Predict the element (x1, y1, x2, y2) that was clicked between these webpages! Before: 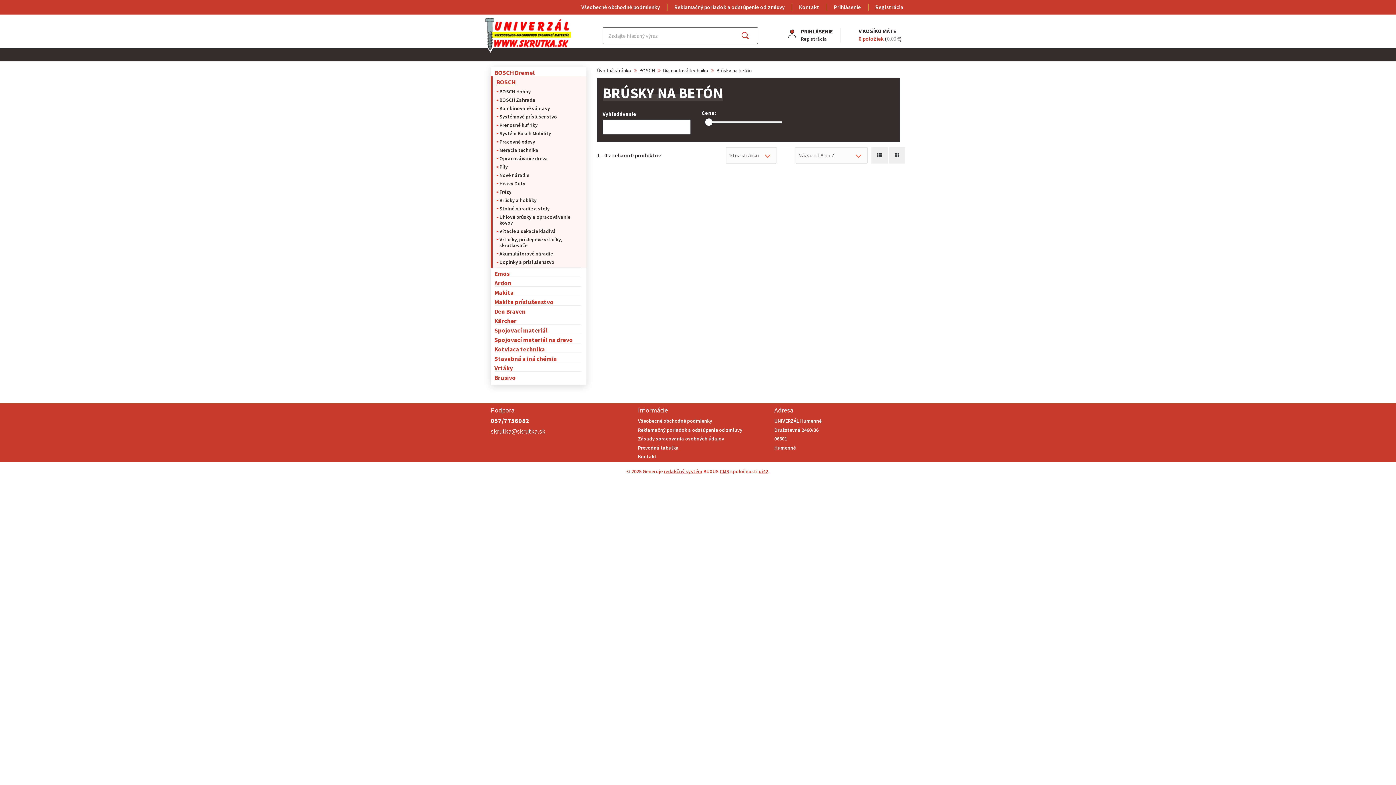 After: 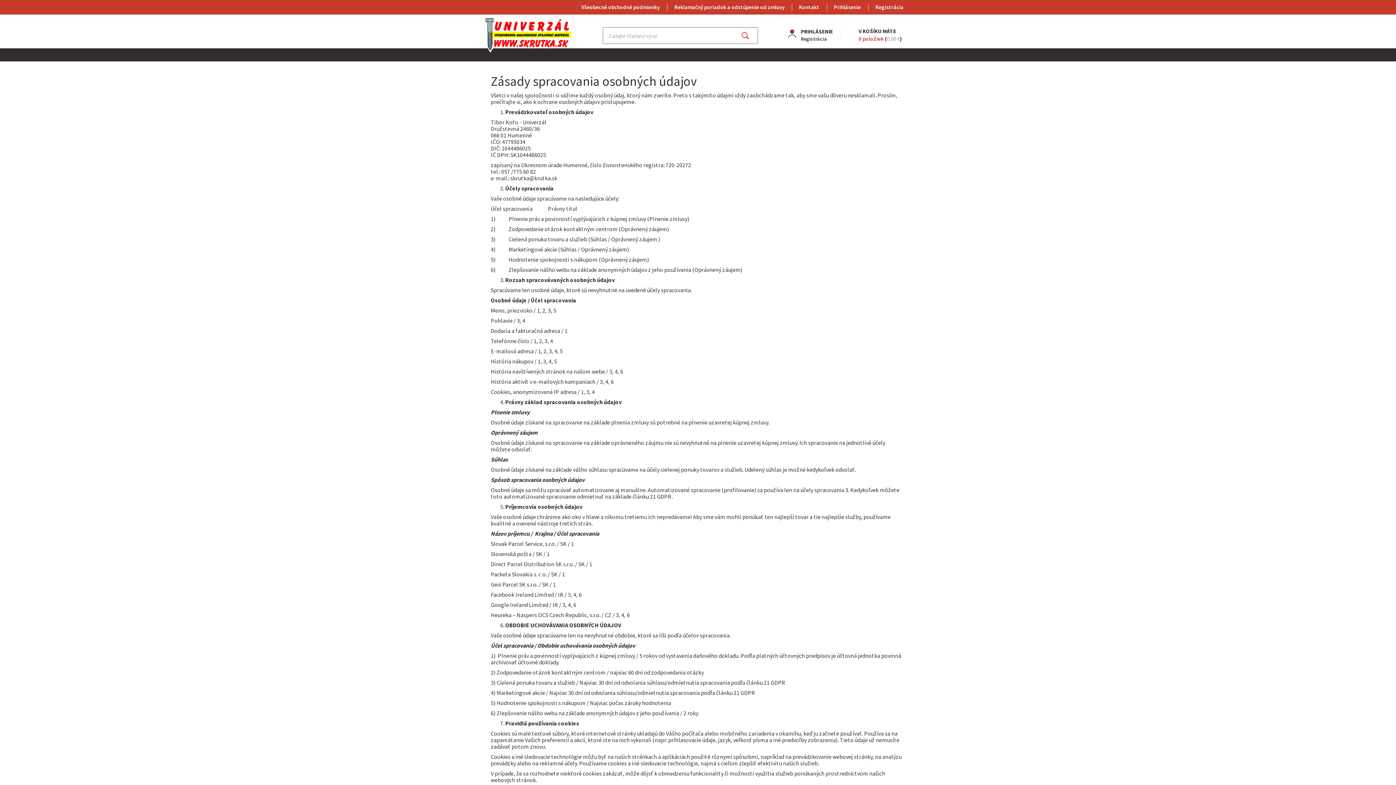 Action: label: Zásady spracovania osobných údajov bbox: (638, 435, 724, 442)